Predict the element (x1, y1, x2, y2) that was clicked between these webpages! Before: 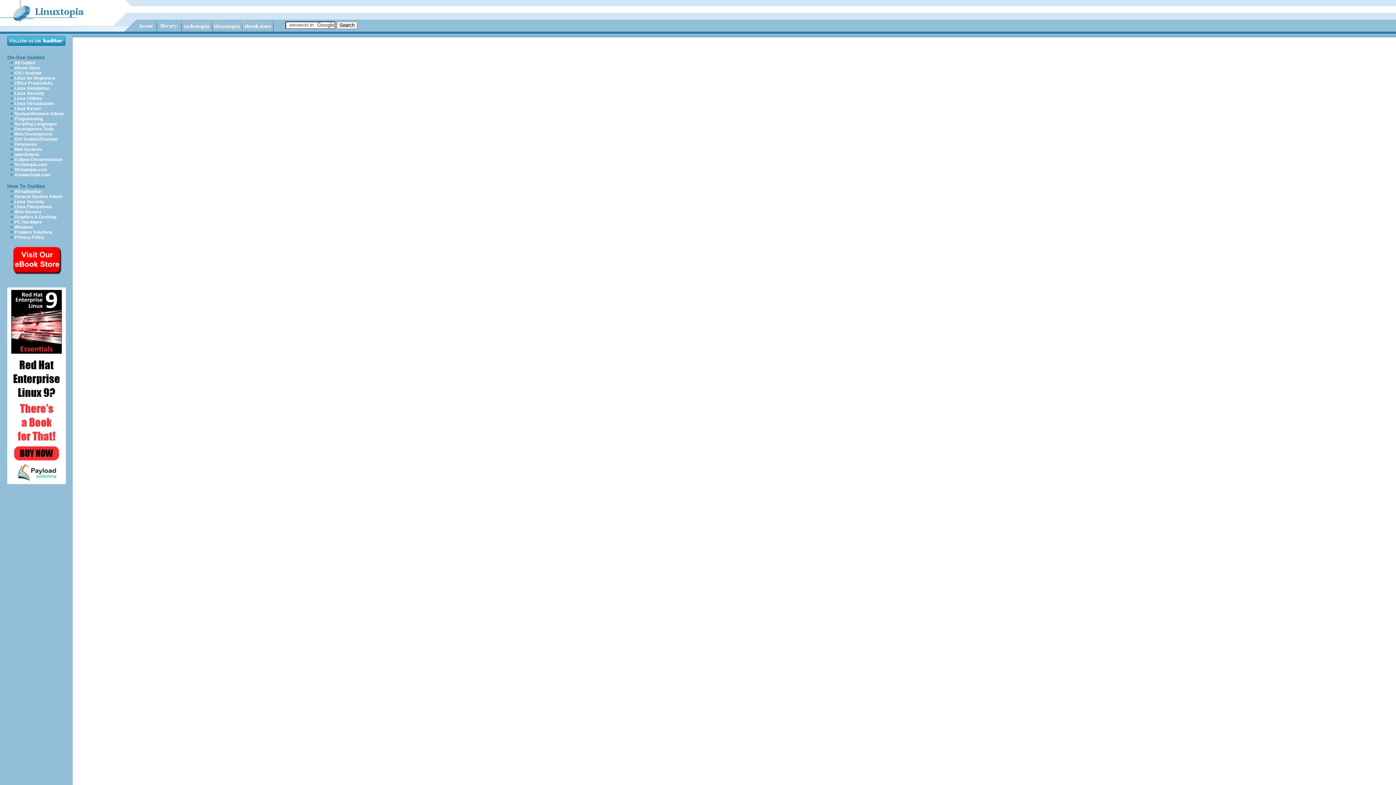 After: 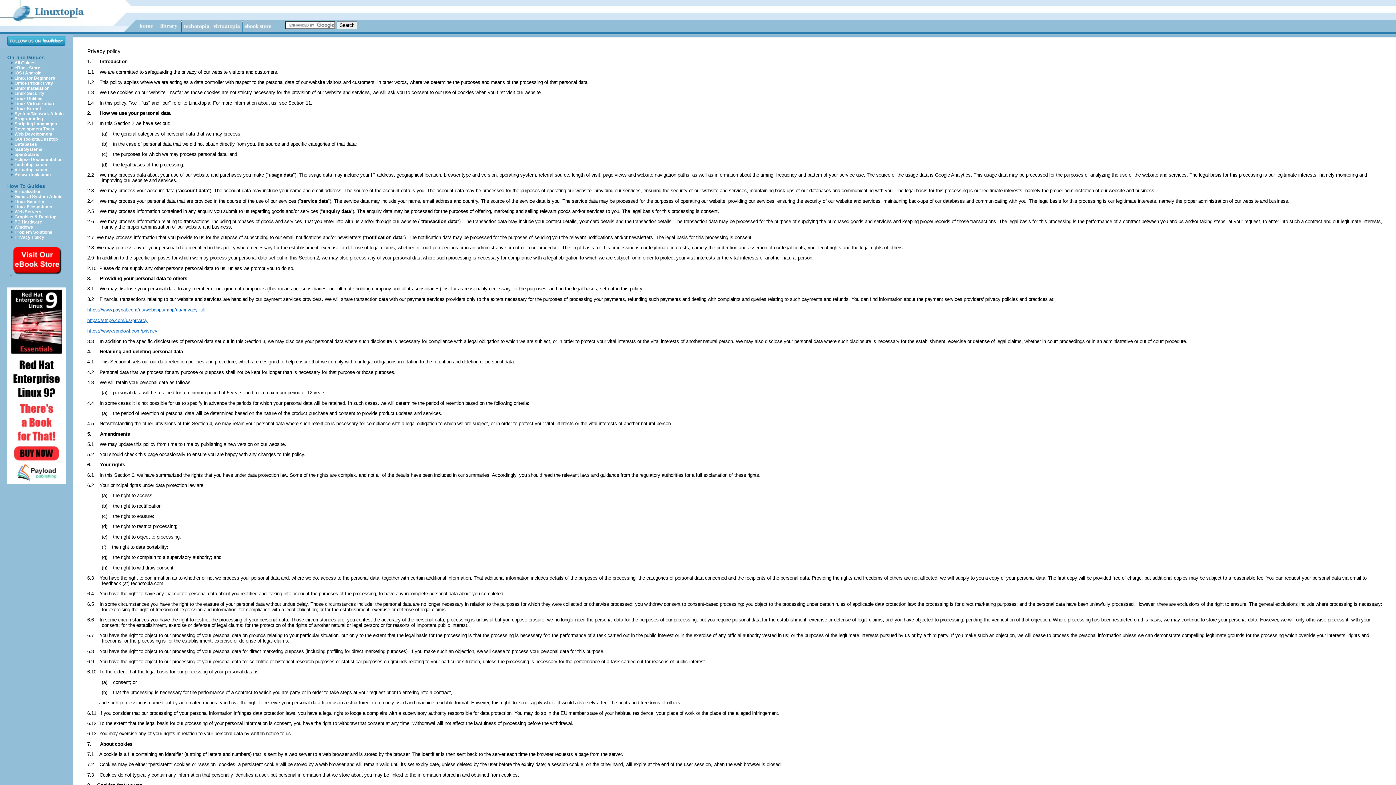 Action: bbox: (14, 234, 44, 240) label: Privacy Policy